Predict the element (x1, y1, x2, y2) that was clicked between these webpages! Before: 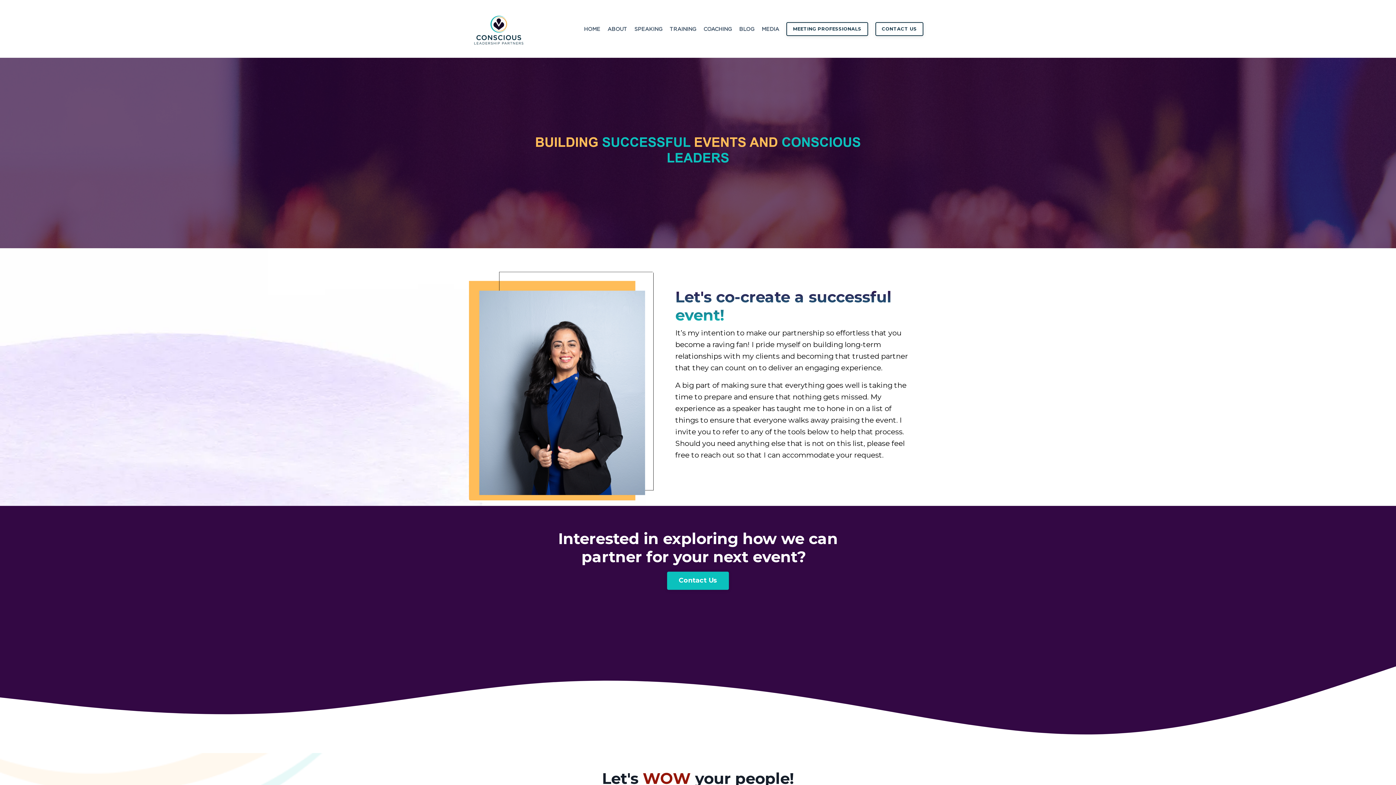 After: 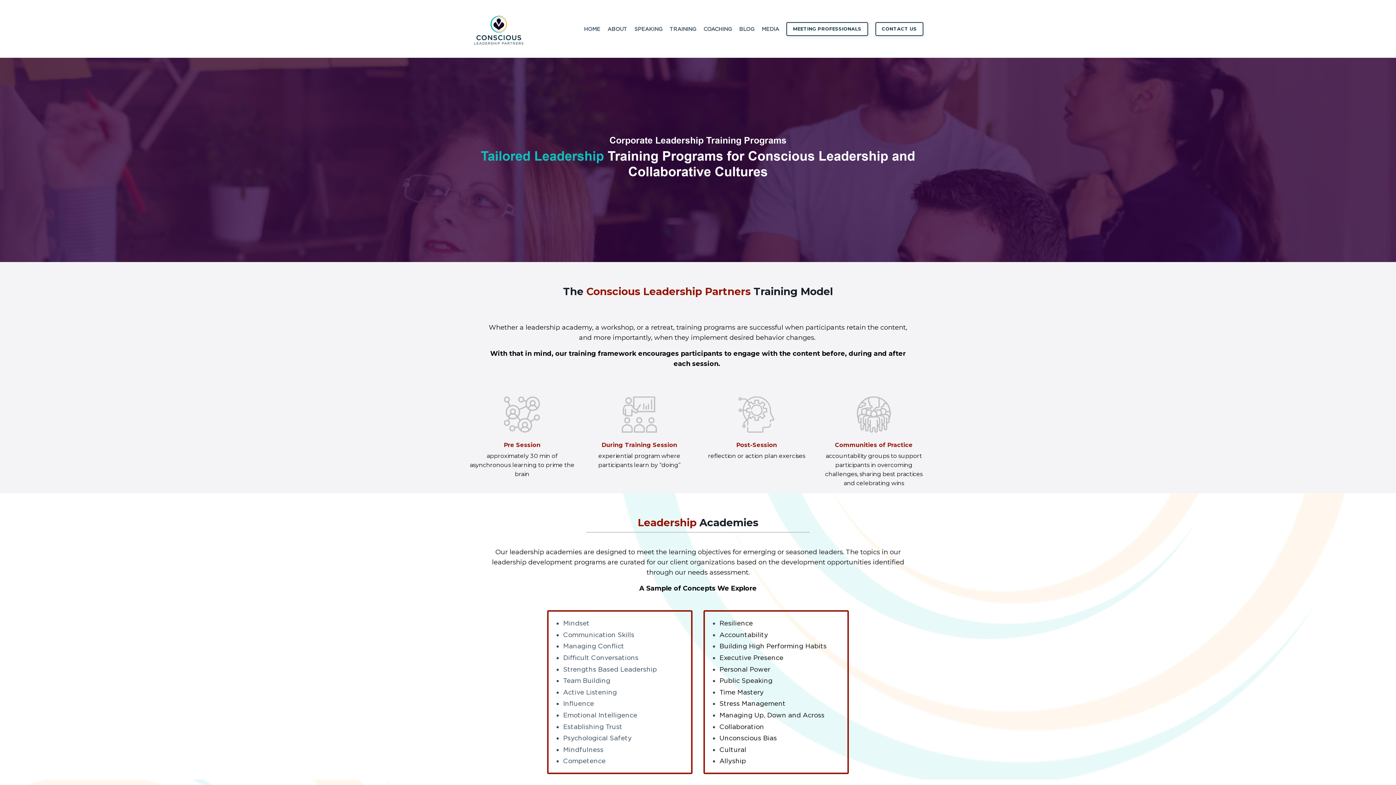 Action: bbox: (669, 24, 696, 32) label: TRAINING